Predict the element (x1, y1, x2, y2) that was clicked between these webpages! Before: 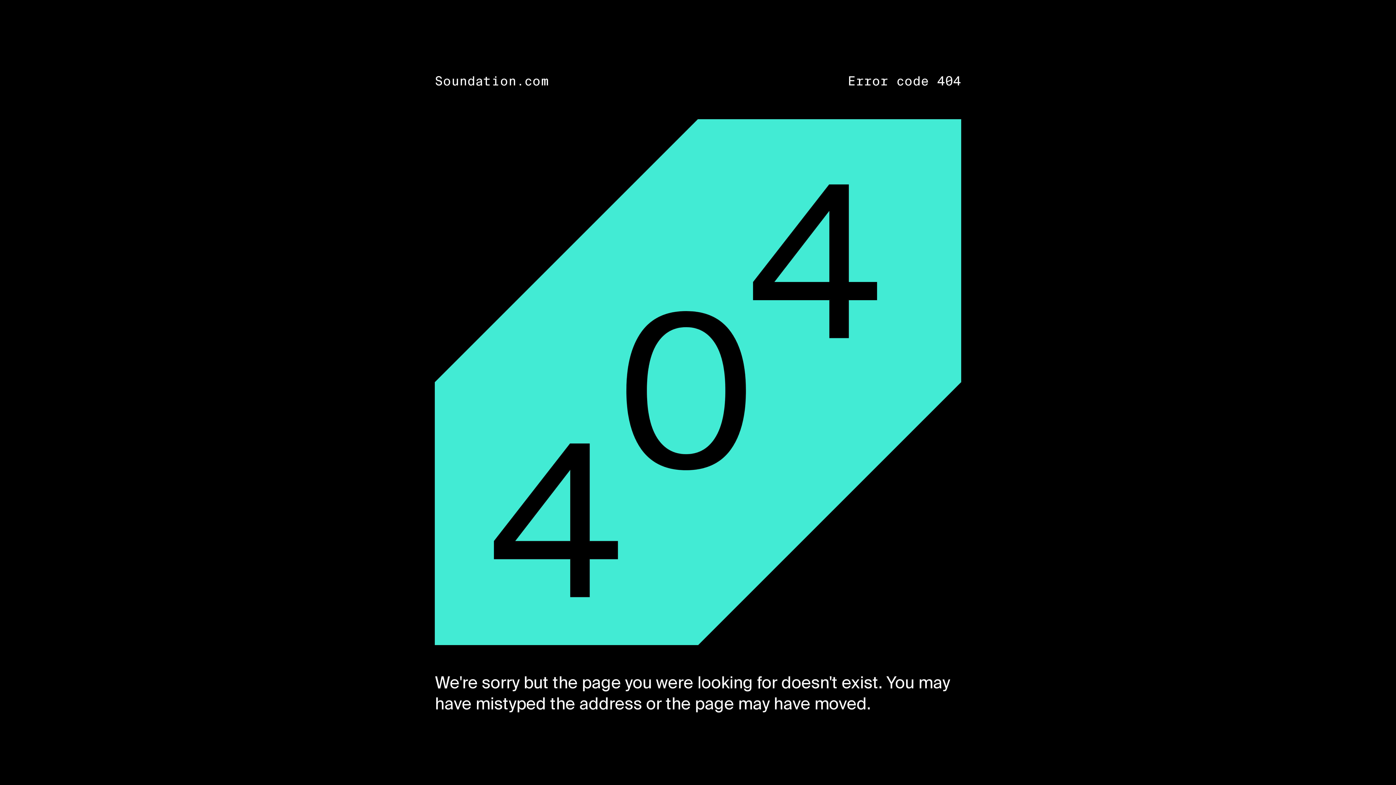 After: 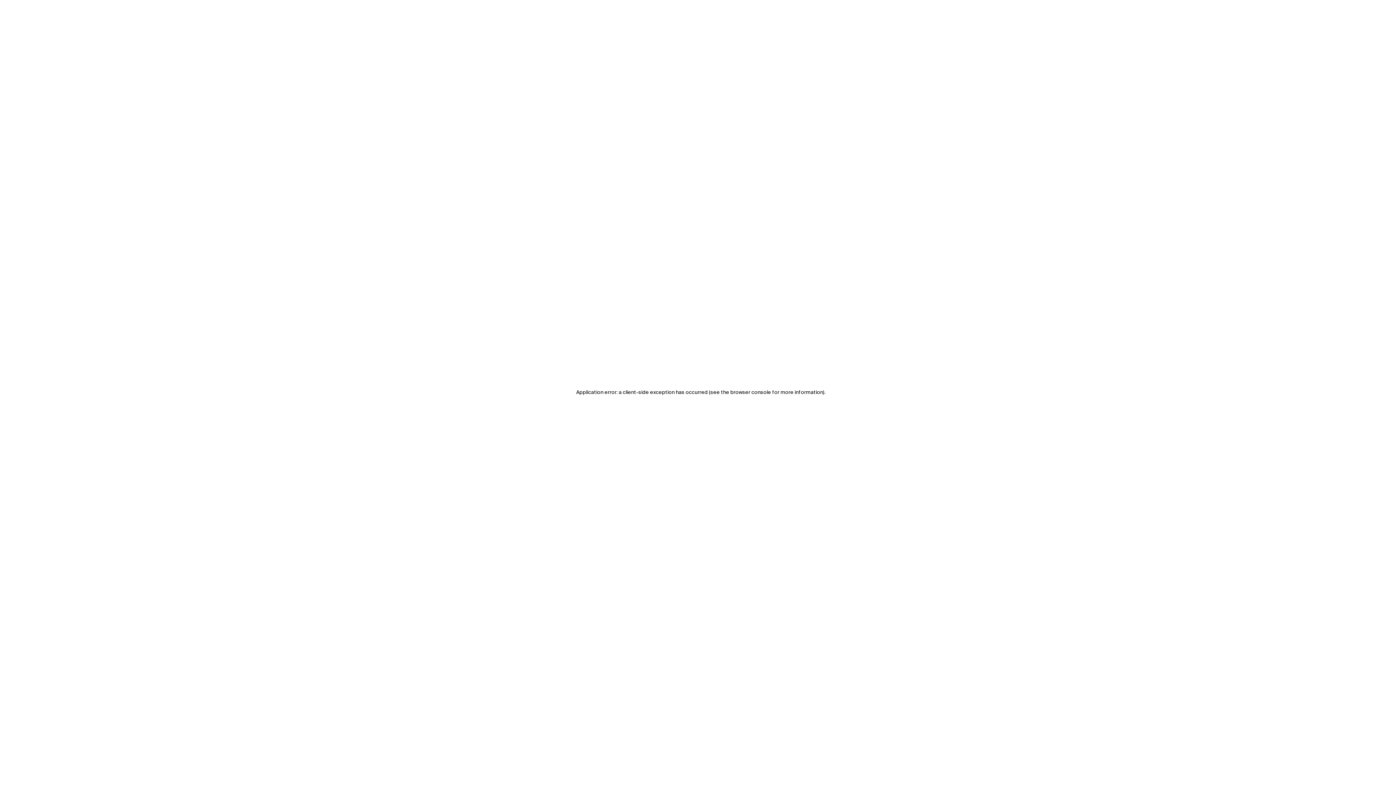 Action: label: Soundation.com bbox: (435, 73, 548, 89)